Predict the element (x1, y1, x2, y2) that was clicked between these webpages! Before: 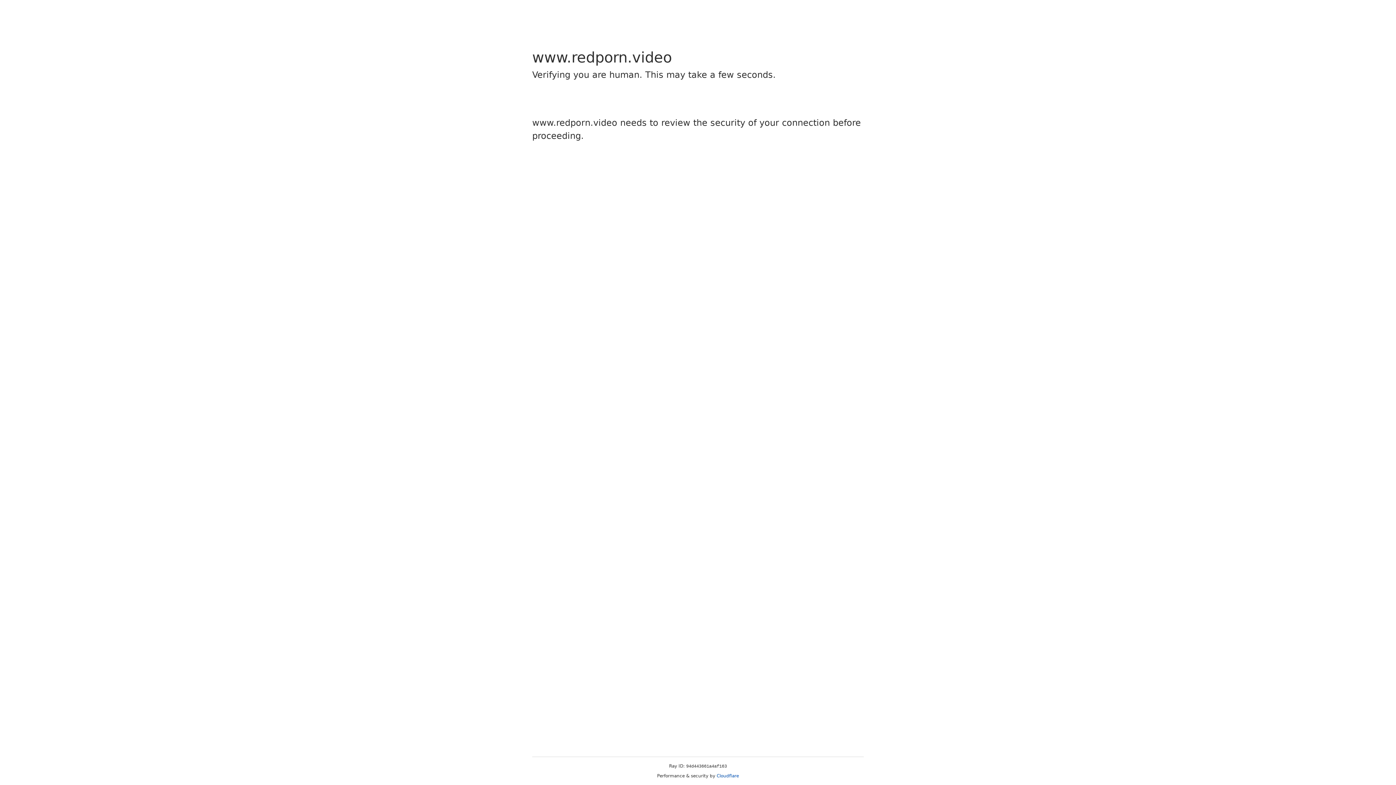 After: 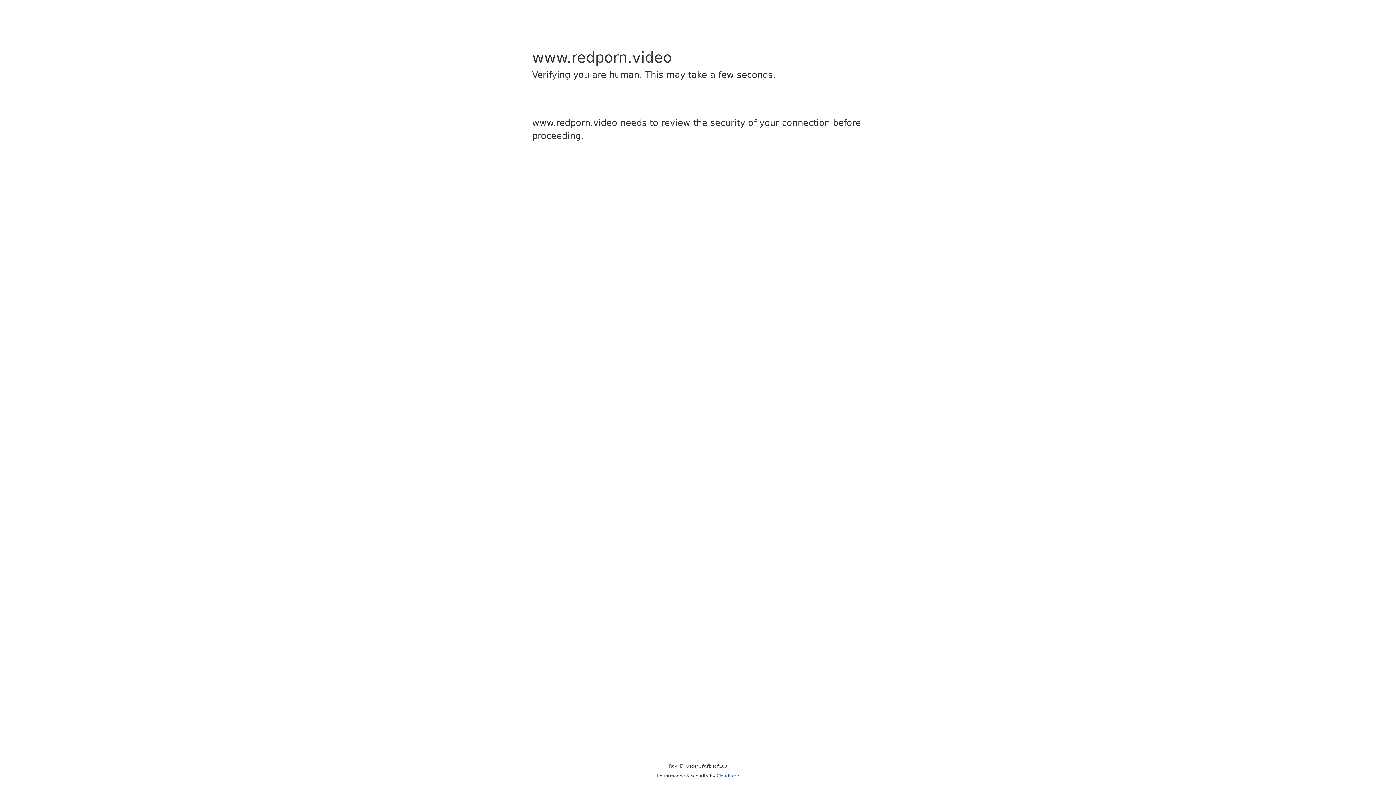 Action: label: Cloudflare bbox: (716, 773, 739, 778)